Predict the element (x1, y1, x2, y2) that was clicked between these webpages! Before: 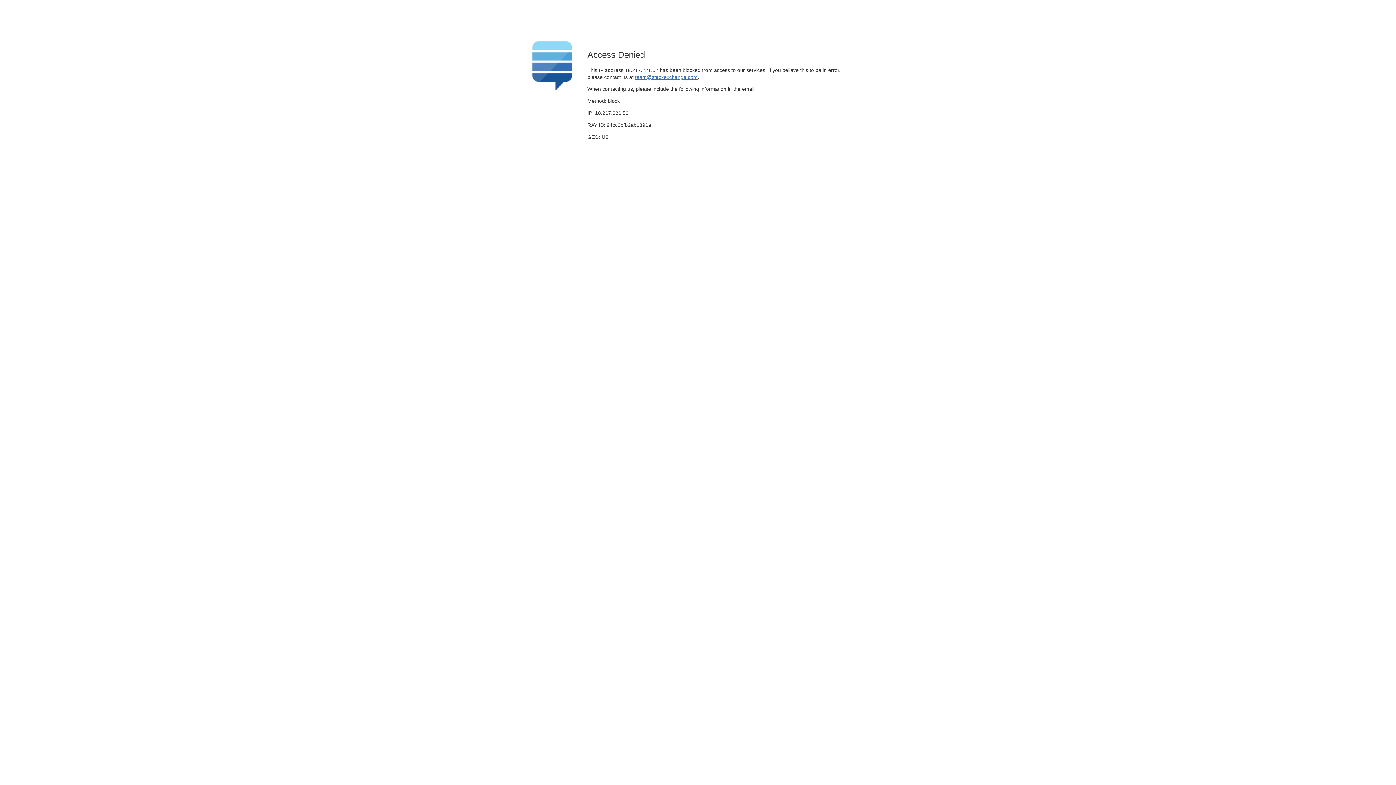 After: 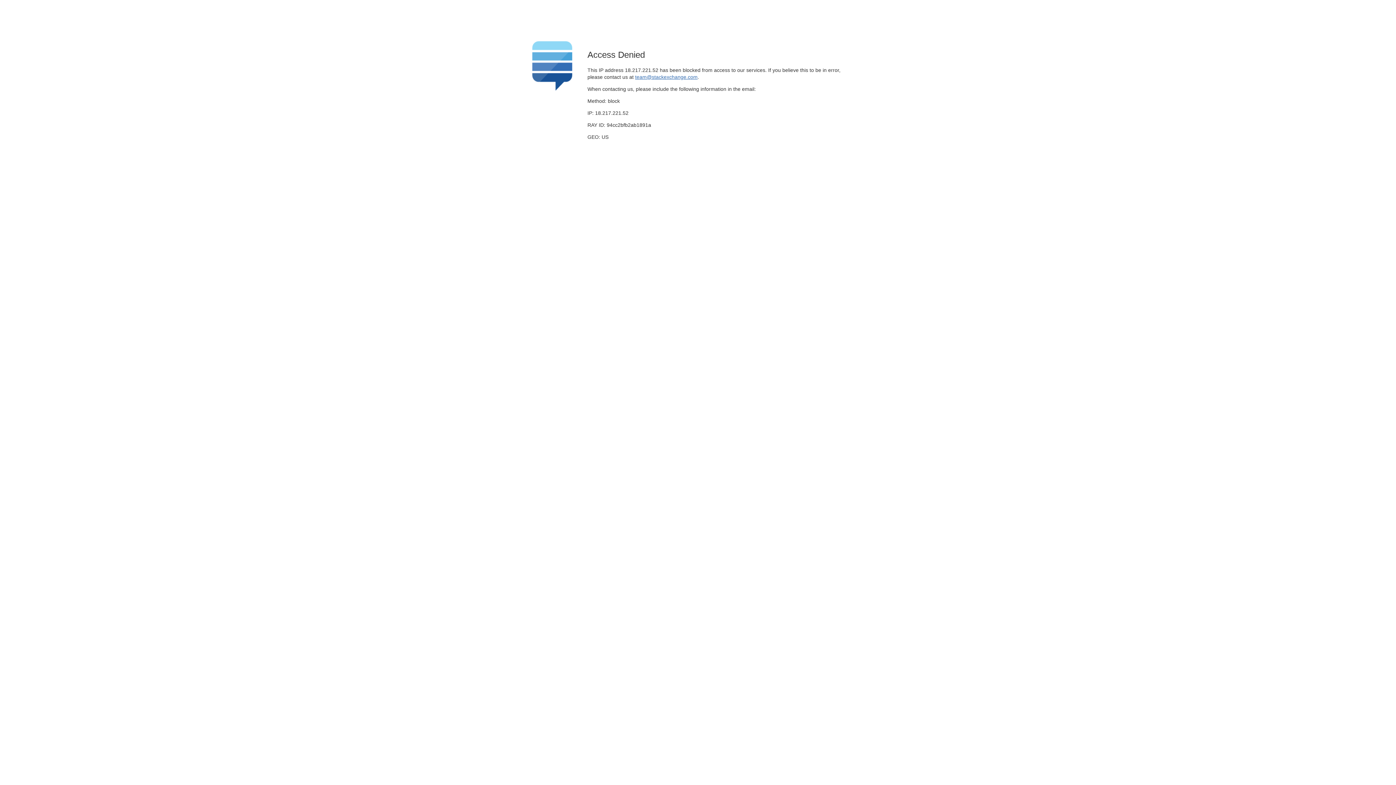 Action: bbox: (635, 74, 697, 79) label: team@stackexchange.com